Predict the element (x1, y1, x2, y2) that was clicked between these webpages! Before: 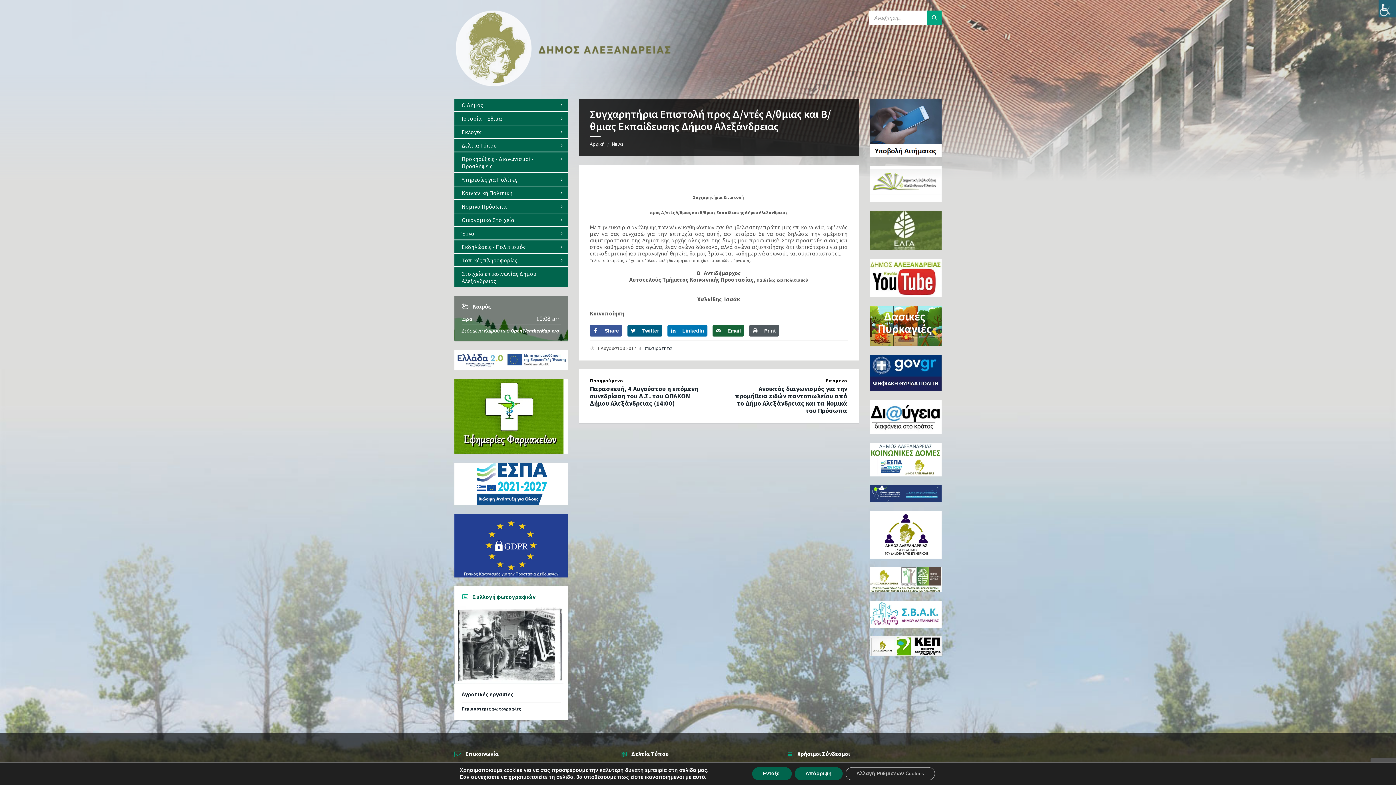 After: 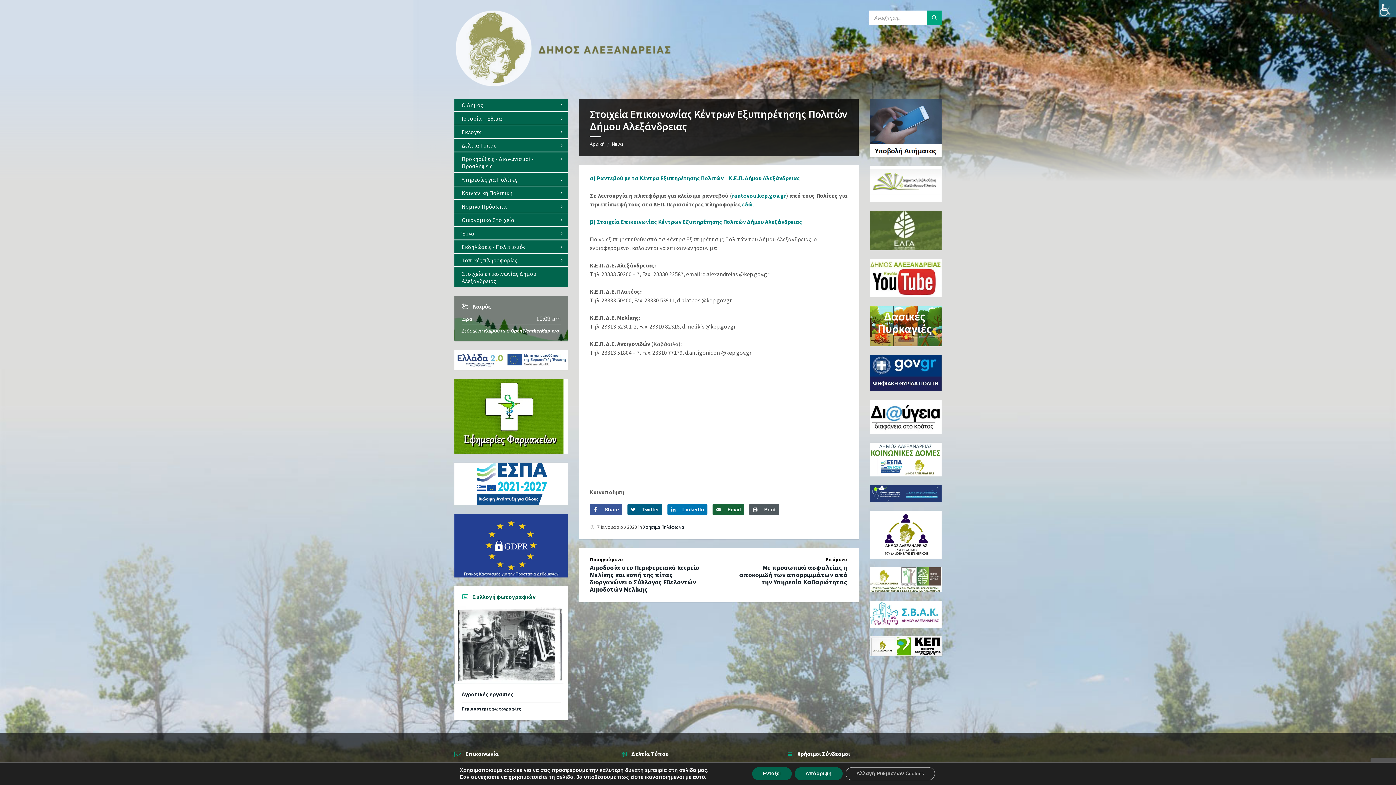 Action: bbox: (869, 636, 941, 656)